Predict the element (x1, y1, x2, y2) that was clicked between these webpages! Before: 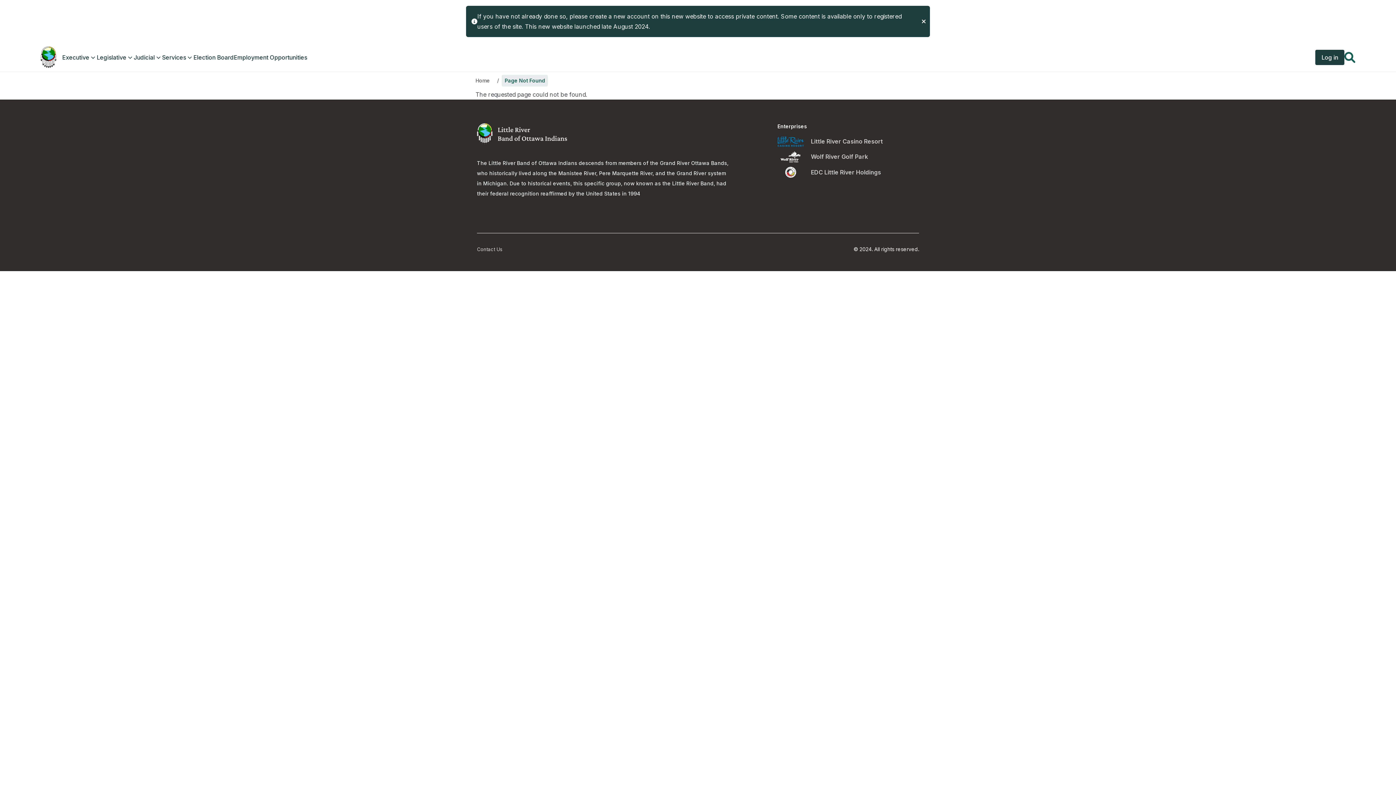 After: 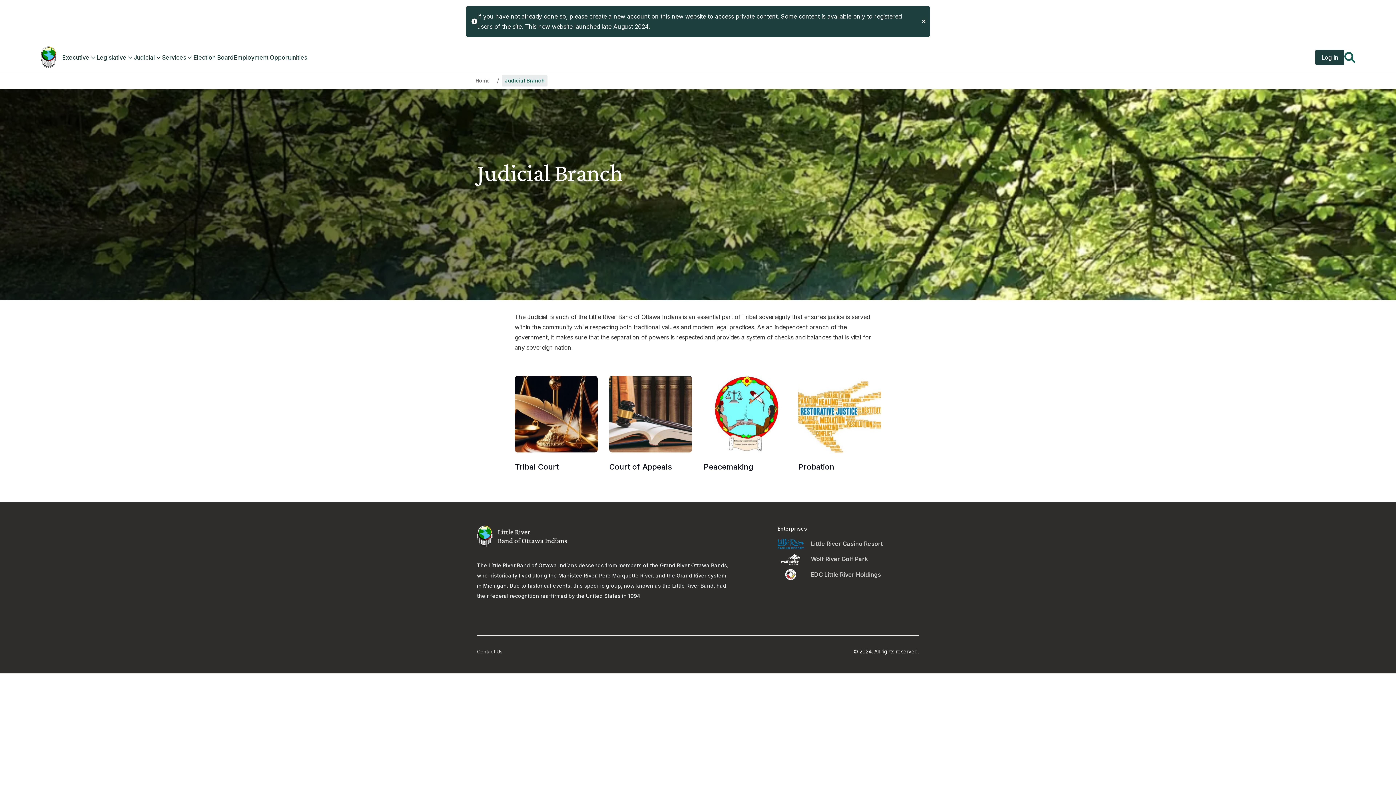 Action: bbox: (133, 47, 162, 67) label: Judicial